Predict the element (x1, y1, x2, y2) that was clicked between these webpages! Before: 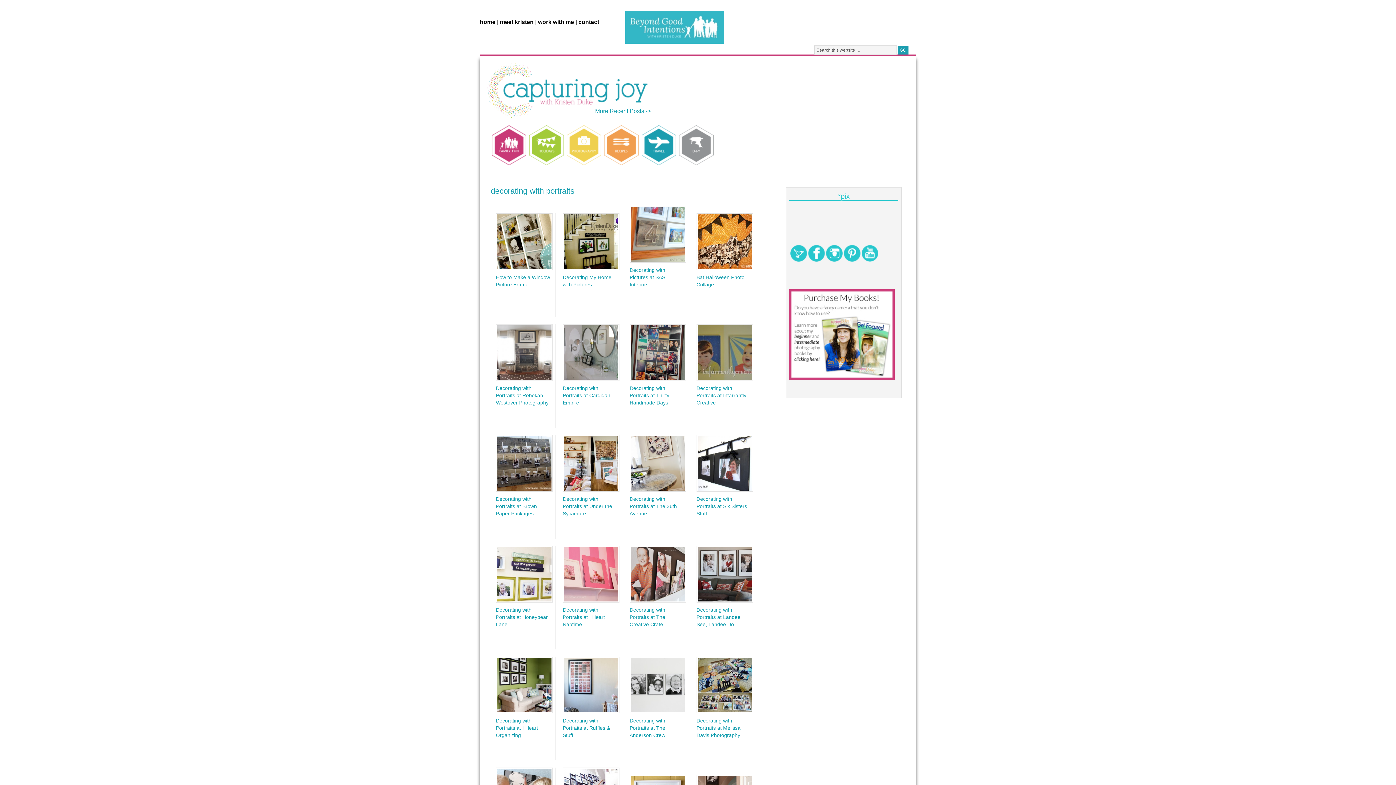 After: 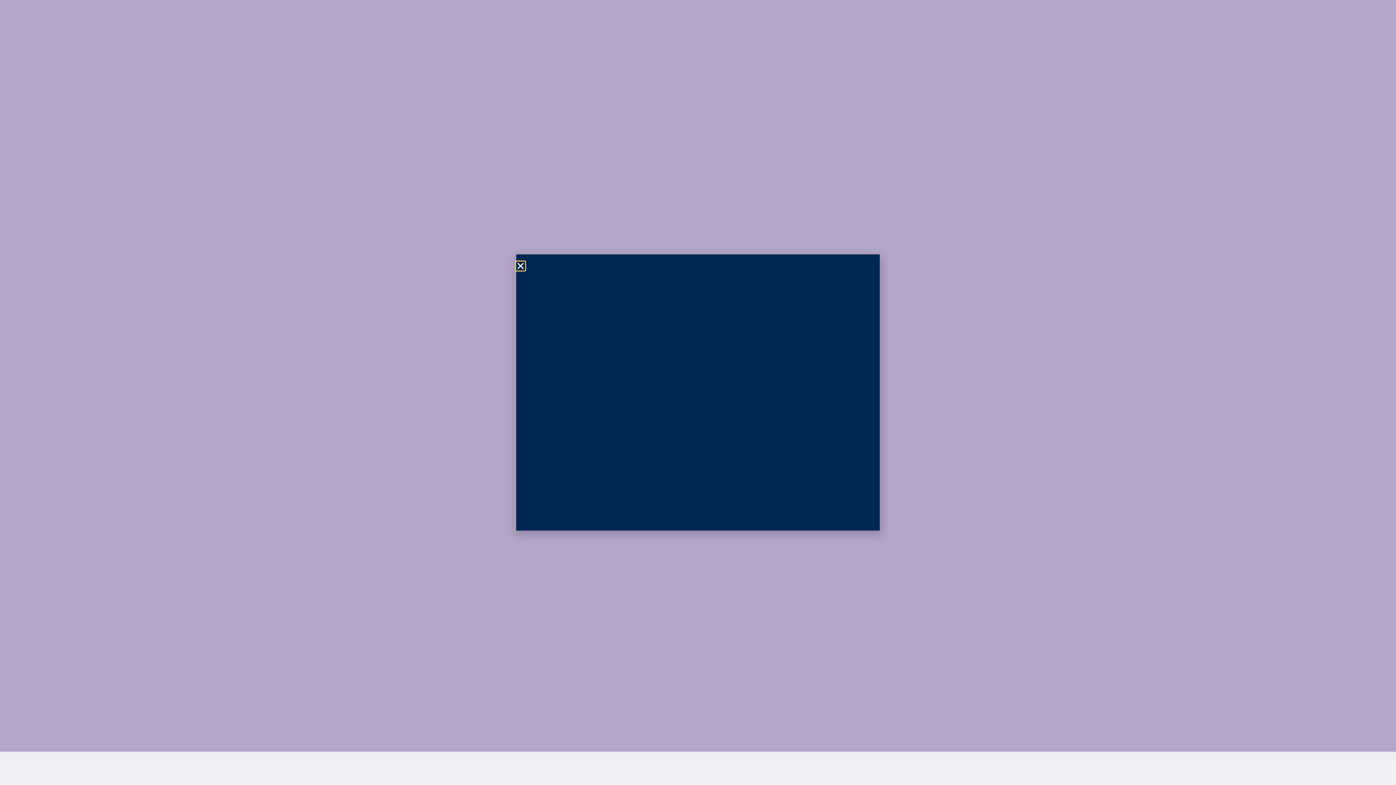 Action: label: Decorating with Portraits at Rebekah Westover Photography bbox: (496, 385, 548, 405)